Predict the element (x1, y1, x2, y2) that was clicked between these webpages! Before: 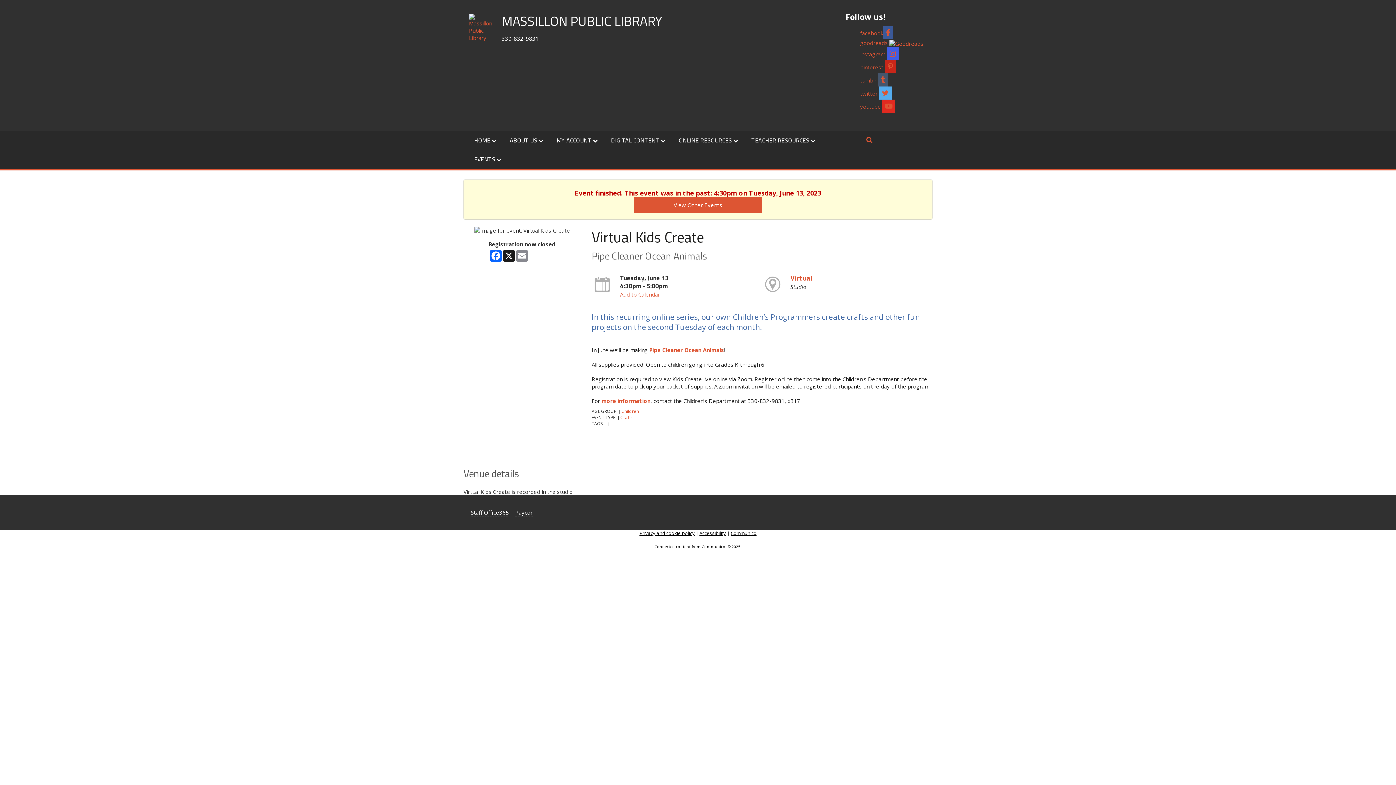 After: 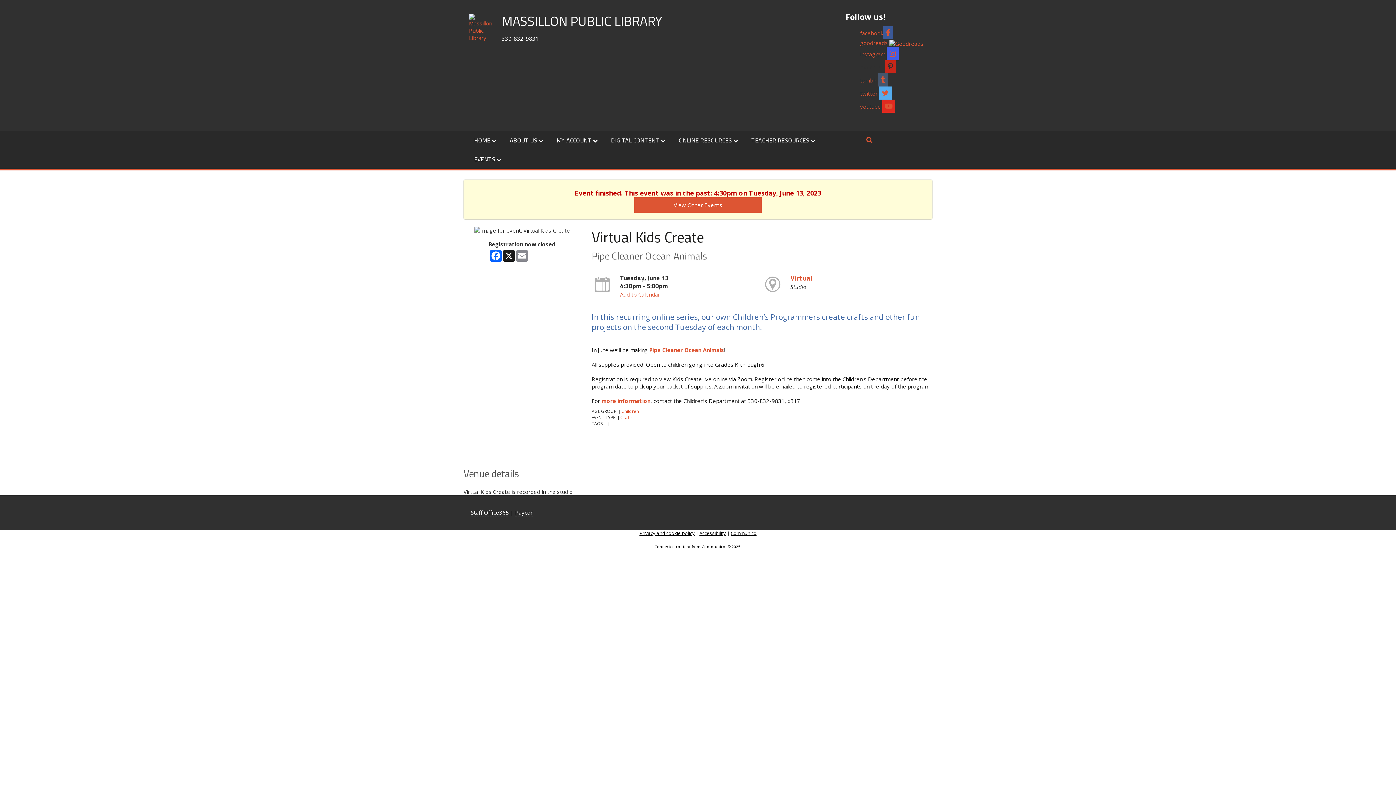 Action: bbox: (860, 63, 896, 70) label: pinterest 